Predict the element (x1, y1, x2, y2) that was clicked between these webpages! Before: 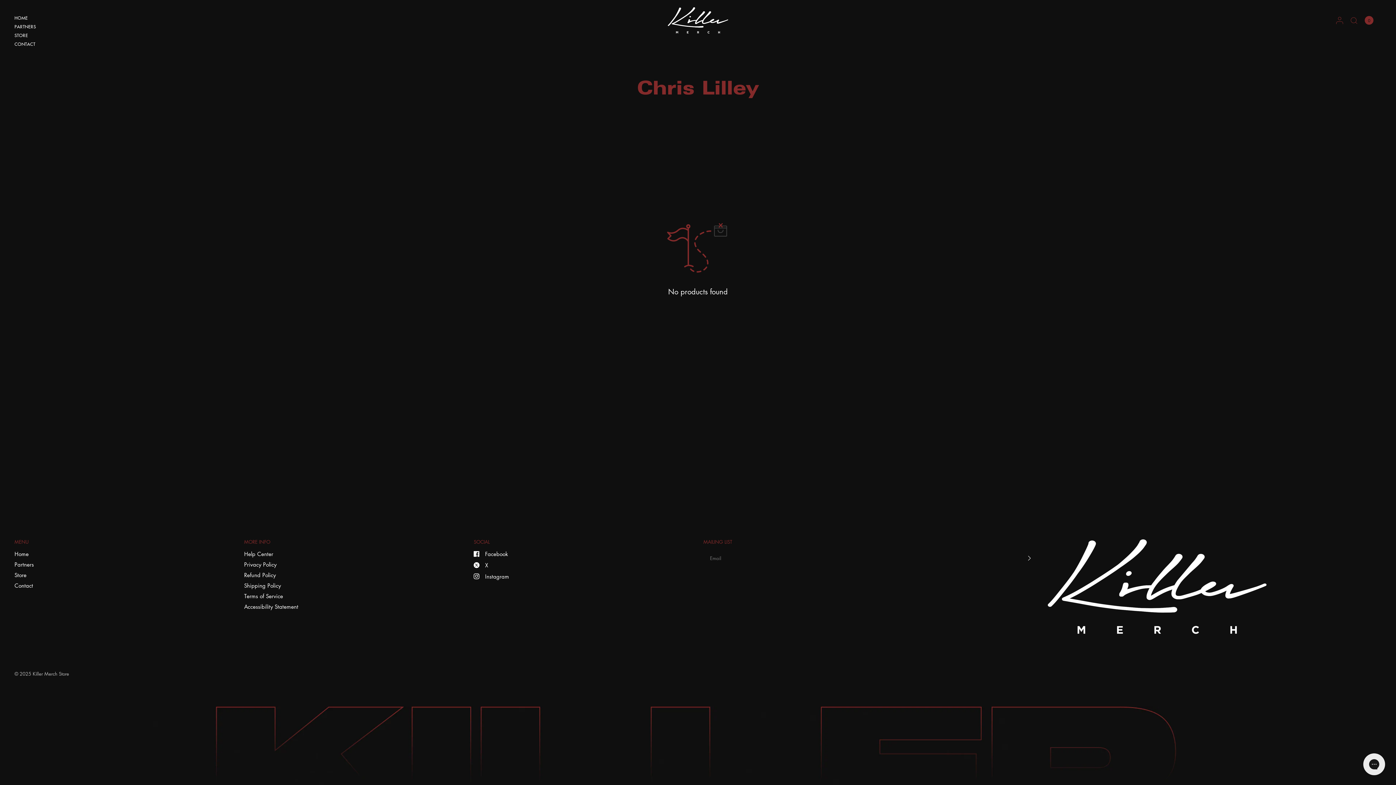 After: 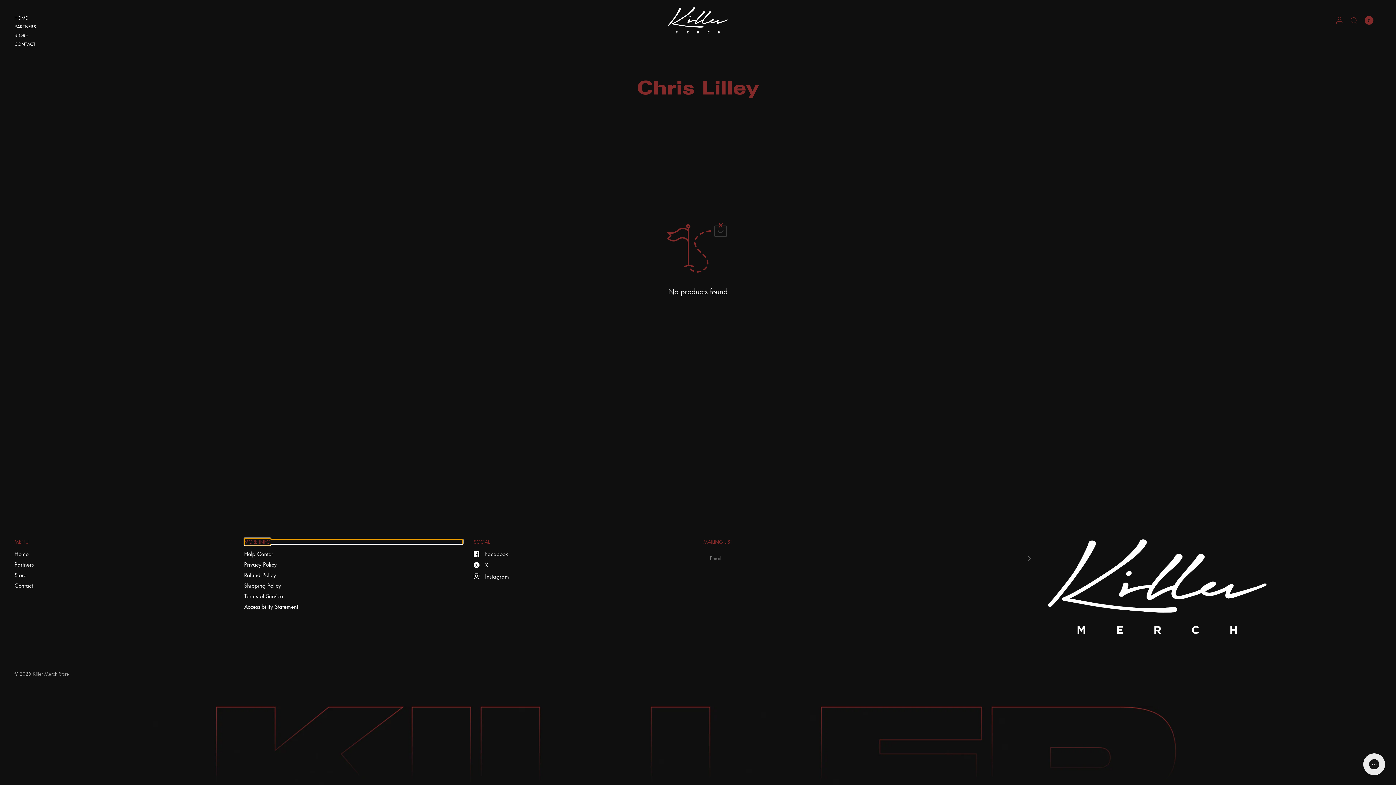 Action: label: MORE INFO bbox: (244, 539, 463, 544)